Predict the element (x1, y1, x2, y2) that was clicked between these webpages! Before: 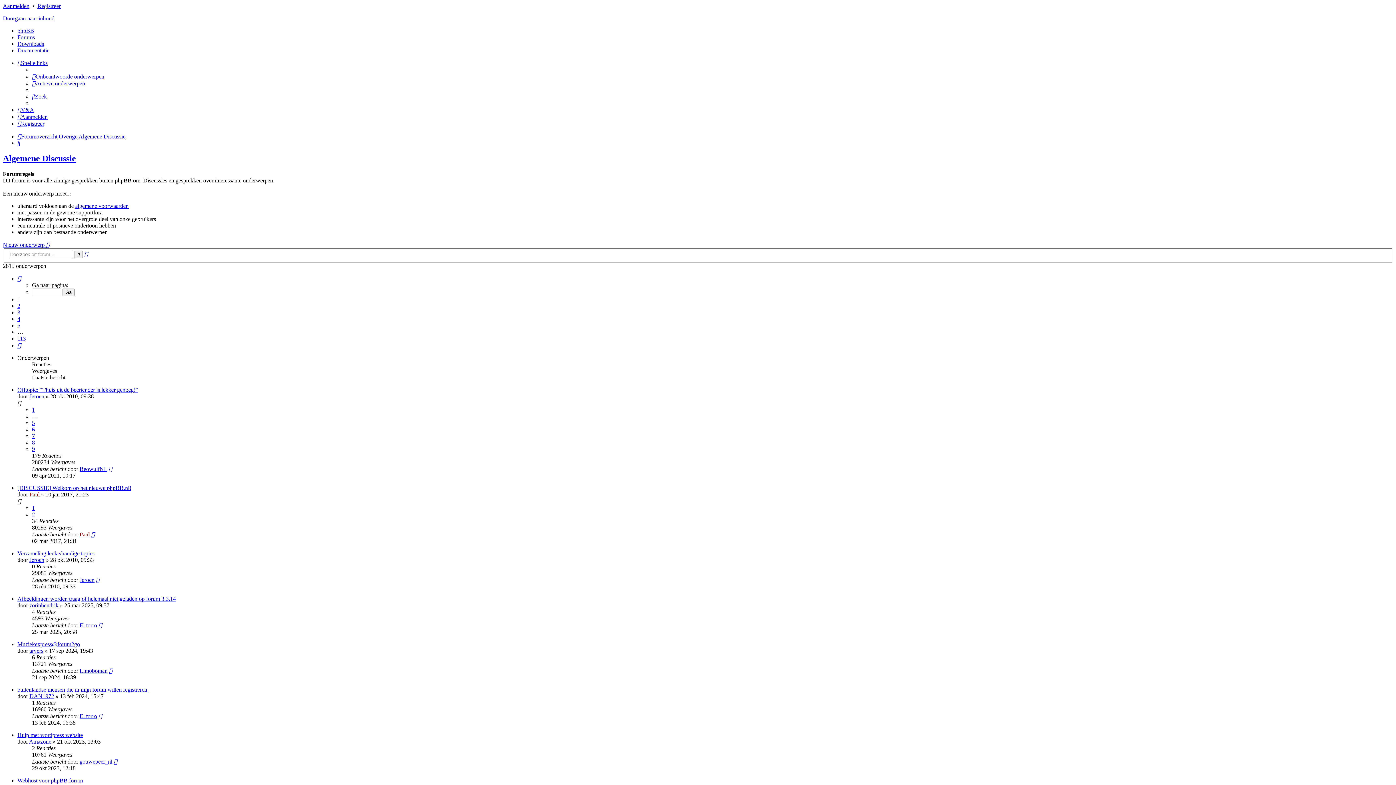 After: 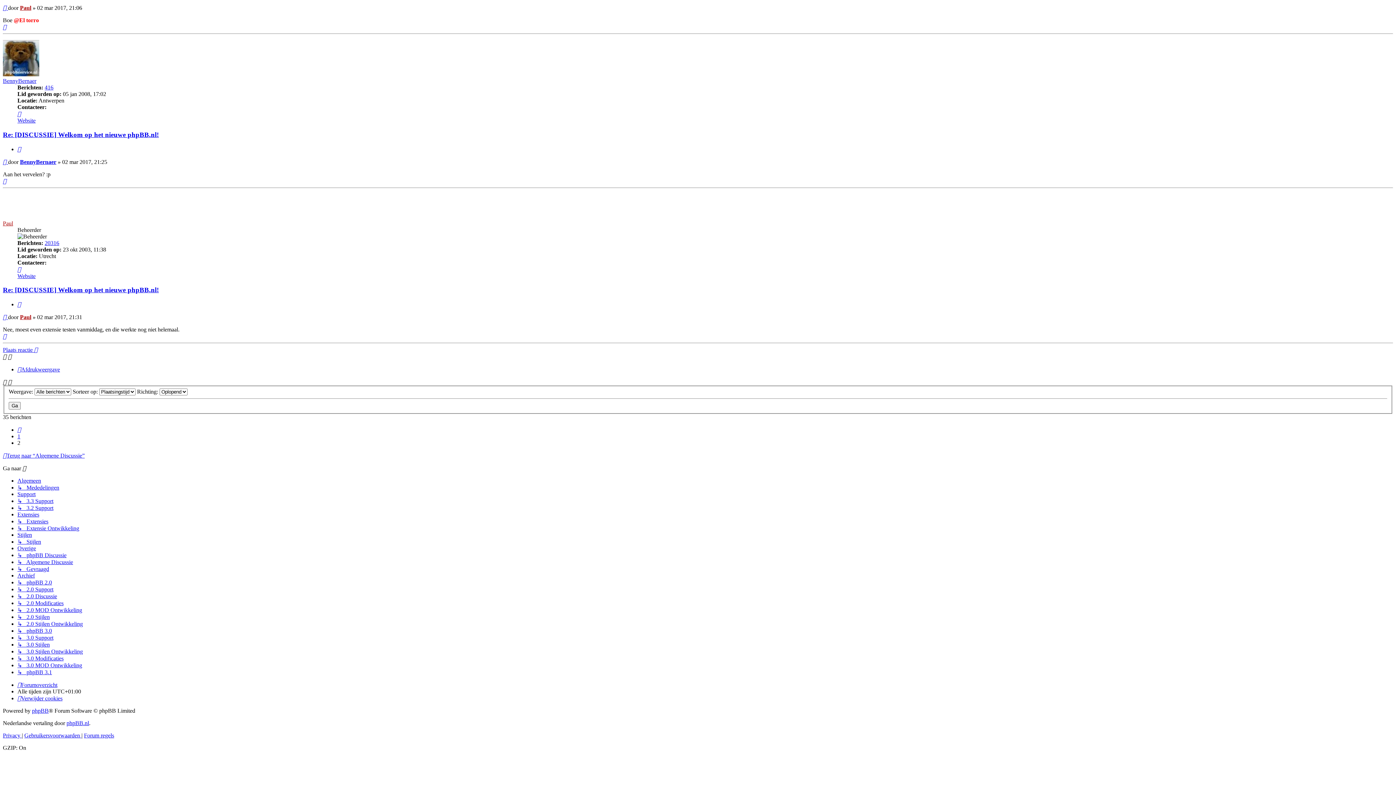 Action: bbox: (91, 531, 94, 537)